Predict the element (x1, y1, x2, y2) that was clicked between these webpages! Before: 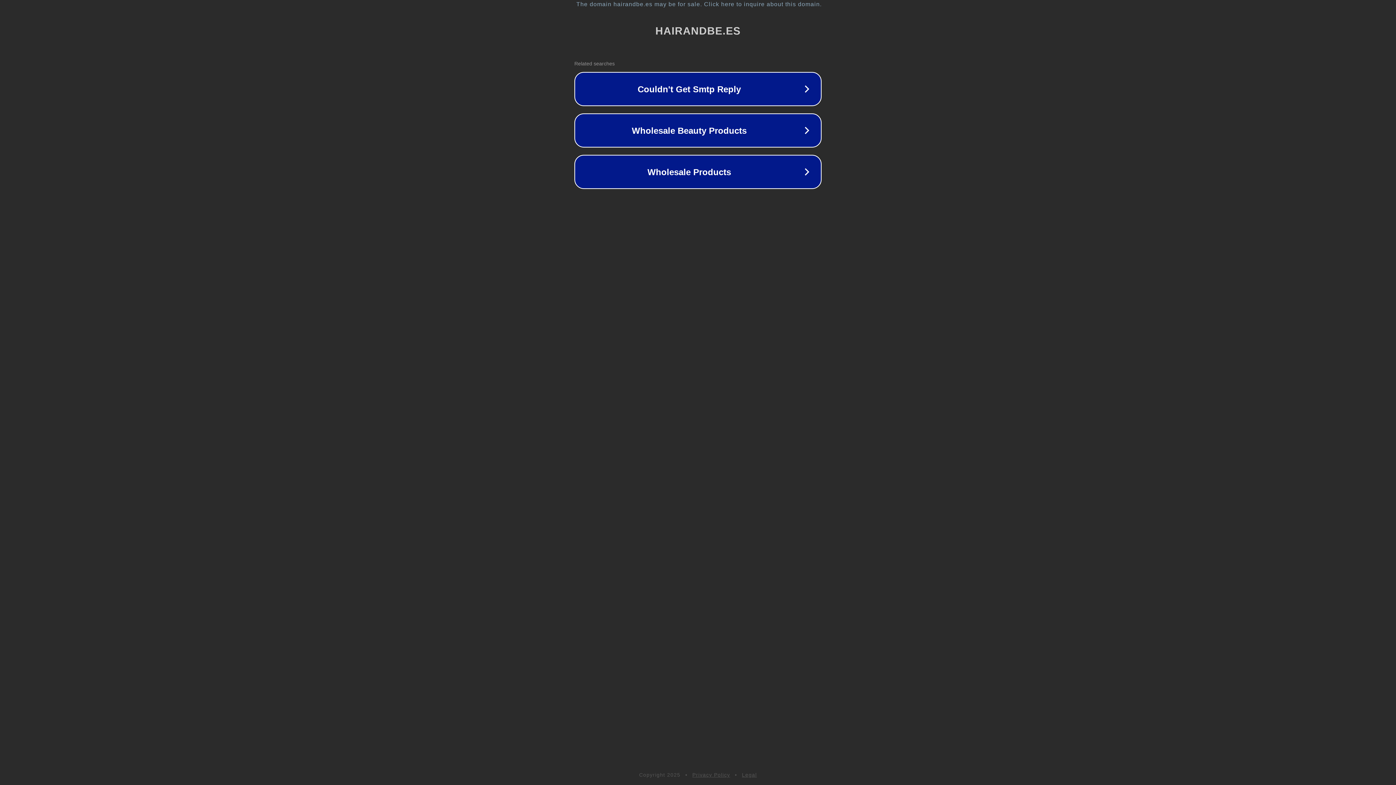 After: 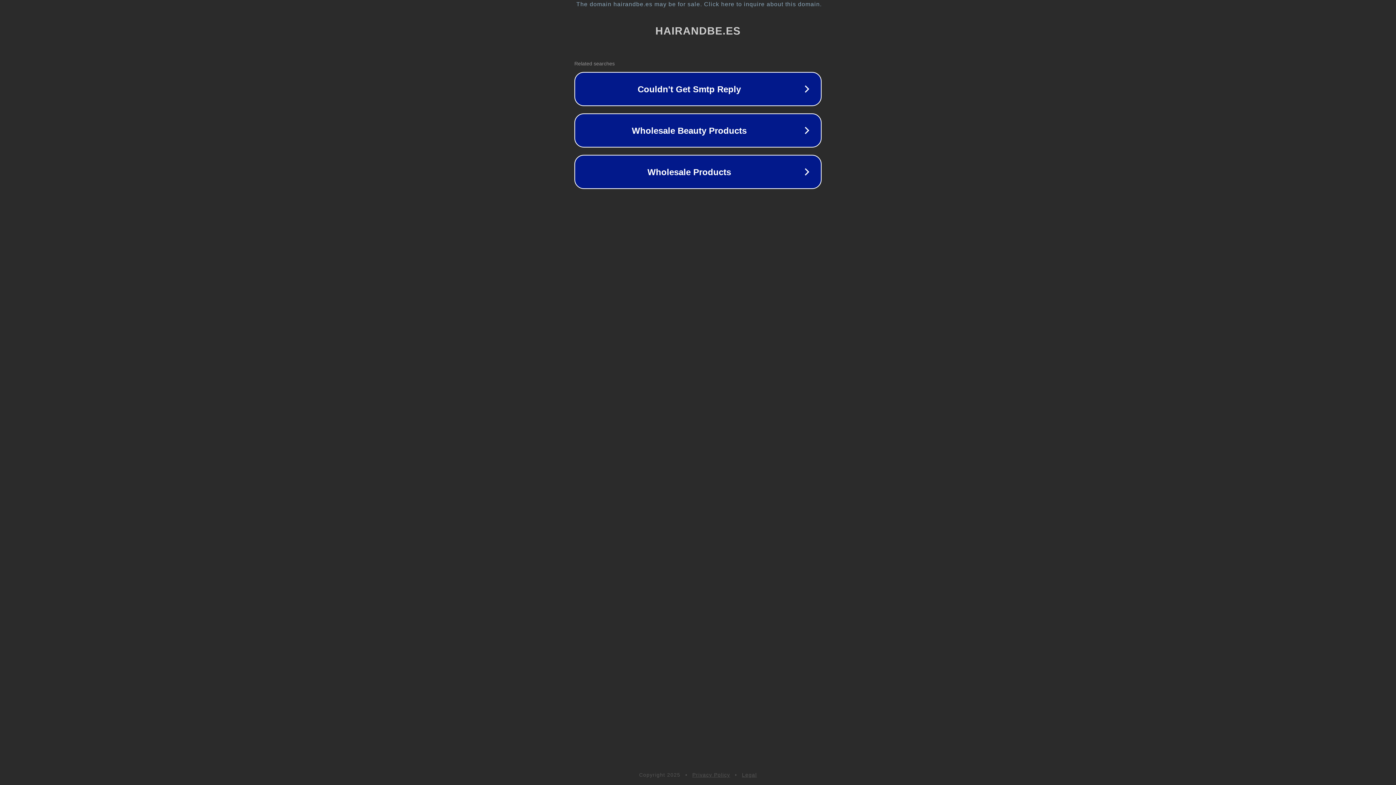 Action: bbox: (692, 772, 730, 778) label: Privacy Policy